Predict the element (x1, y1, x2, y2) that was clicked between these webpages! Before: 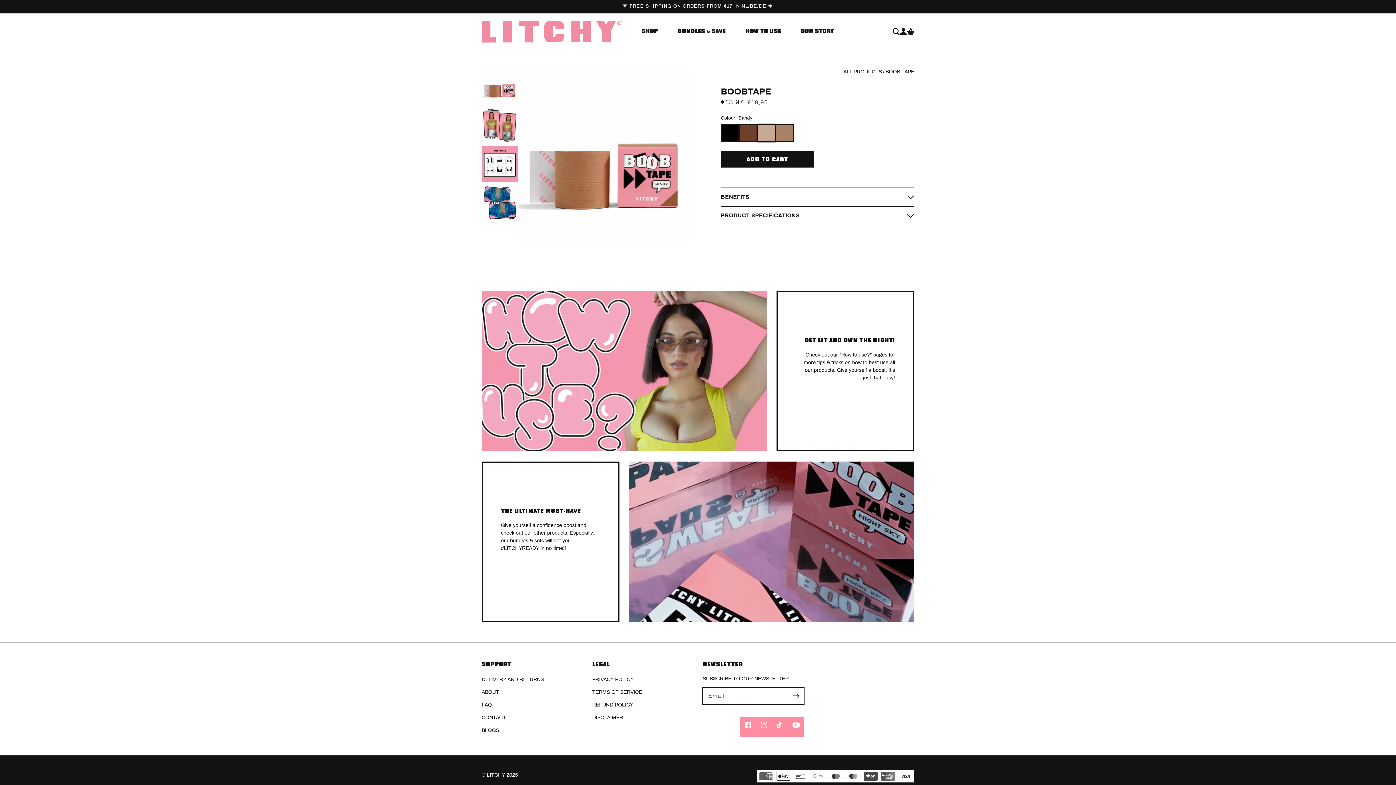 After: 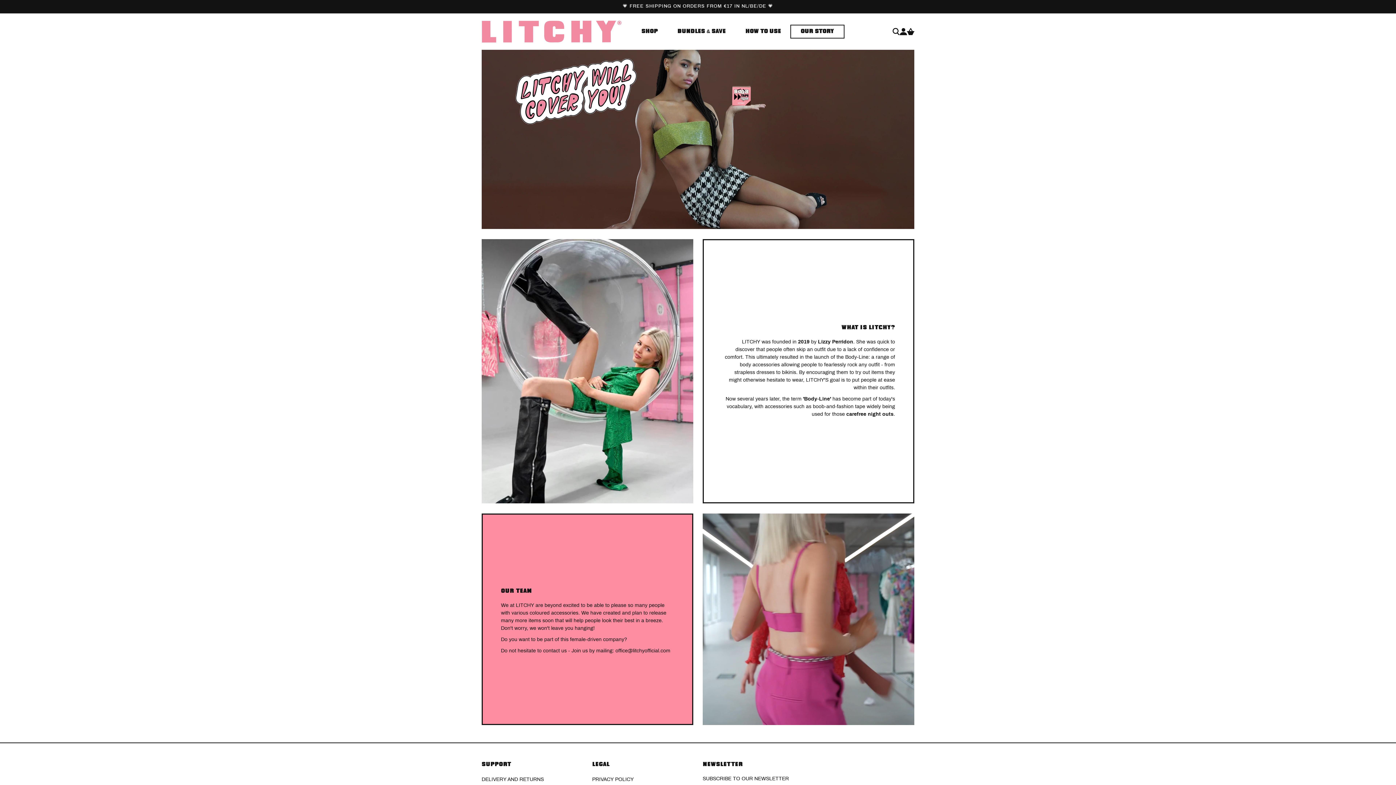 Action: label: ABOUT bbox: (481, 686, 499, 699)